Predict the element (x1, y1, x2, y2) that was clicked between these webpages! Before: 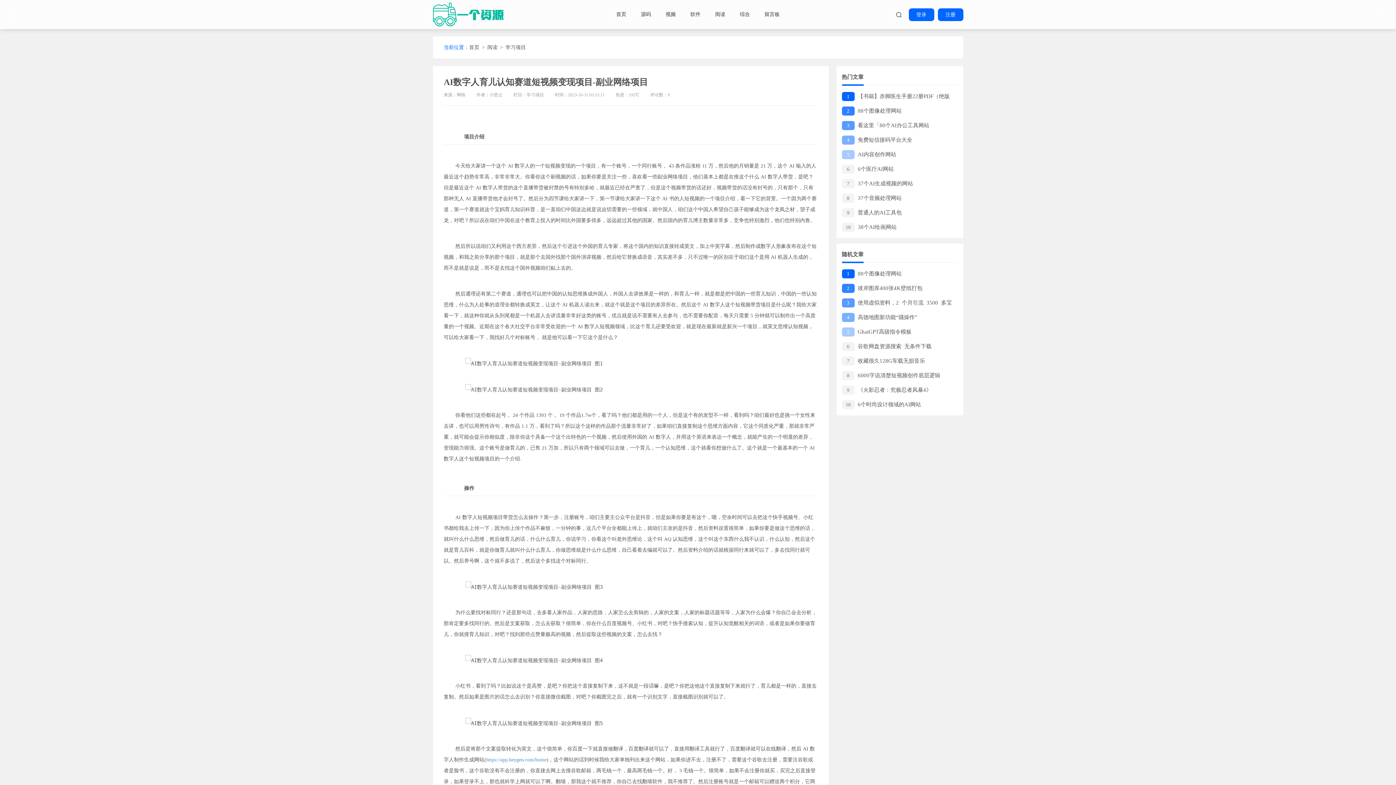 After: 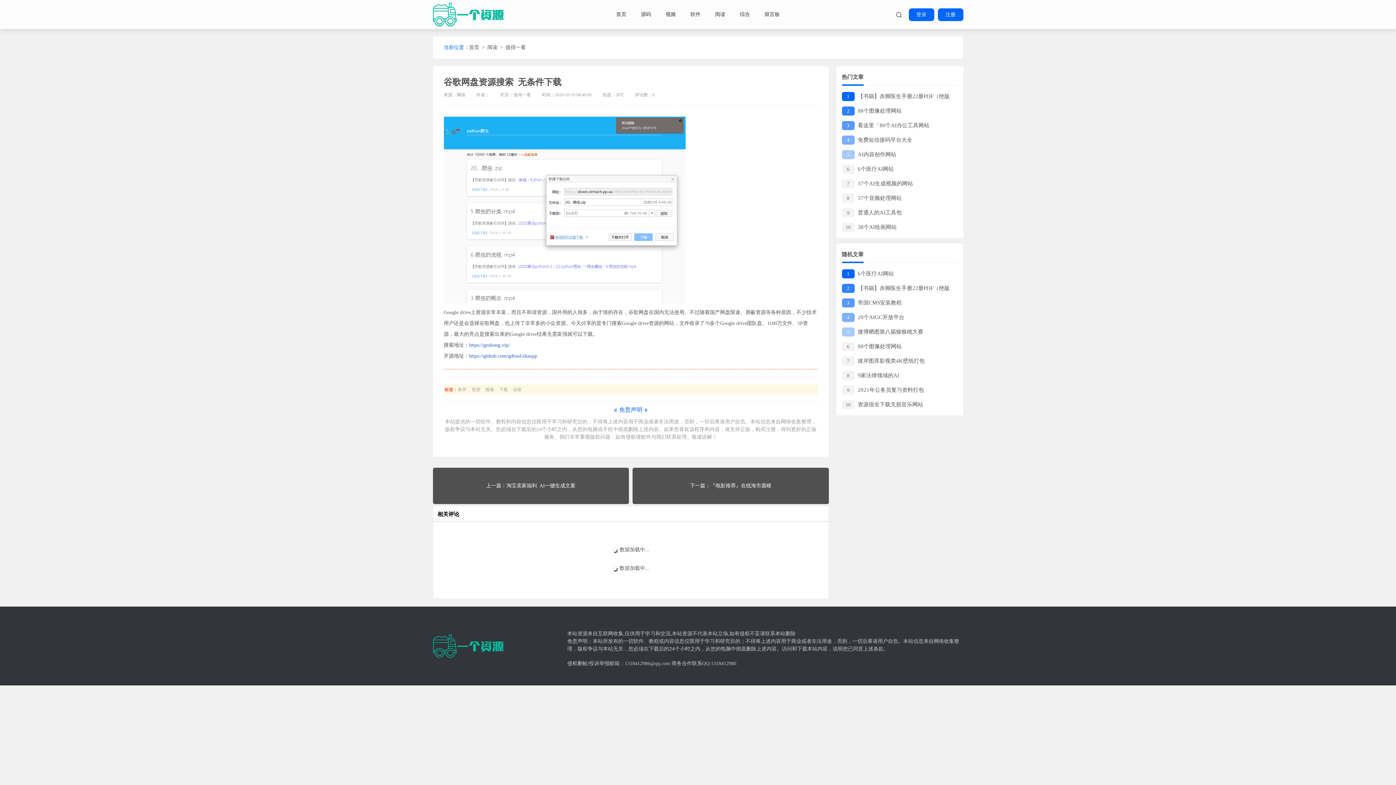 Action: label: 6谷歌网盘资源搜索 无条件下载 bbox: (842, 341, 952, 352)